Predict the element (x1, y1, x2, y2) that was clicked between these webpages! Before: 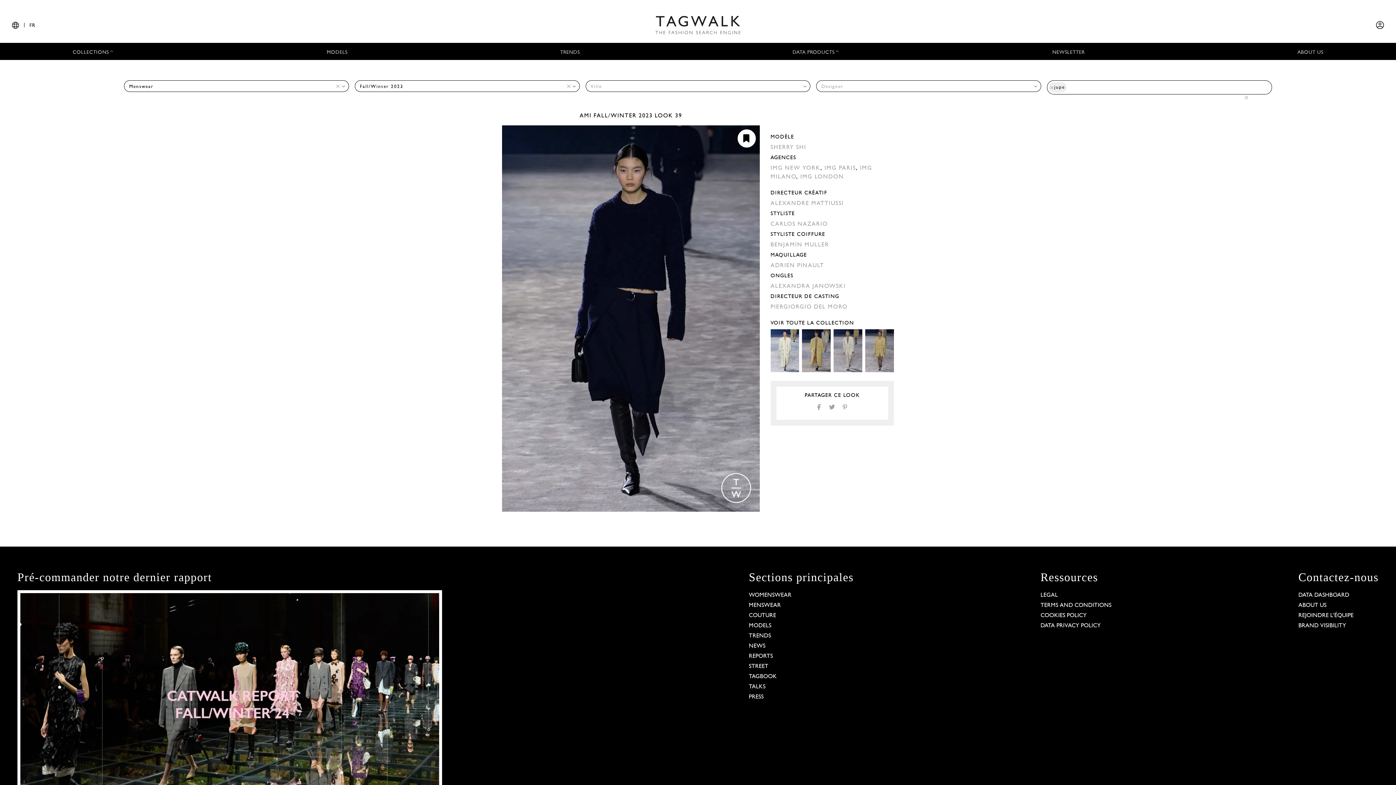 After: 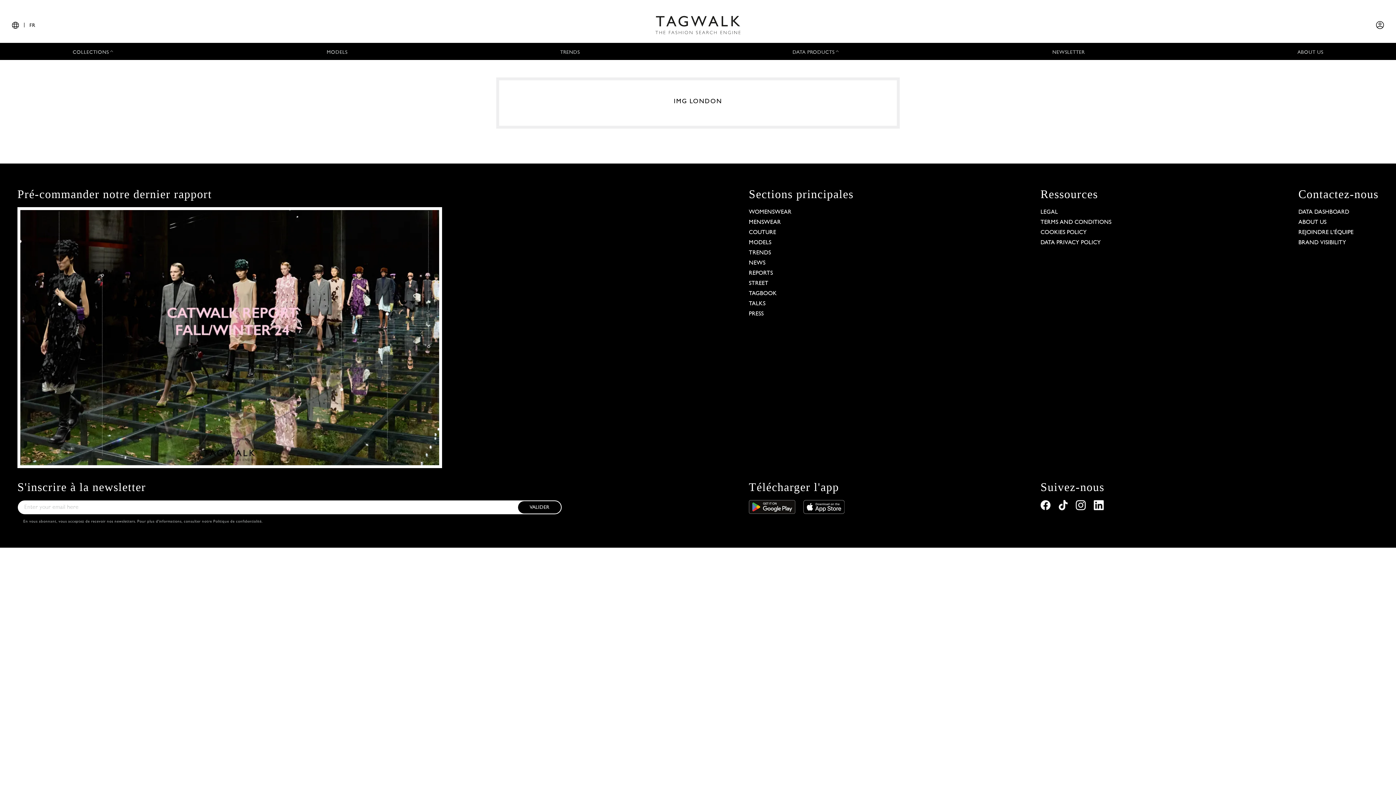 Action: label: IMG LONDON bbox: (800, 174, 844, 180)